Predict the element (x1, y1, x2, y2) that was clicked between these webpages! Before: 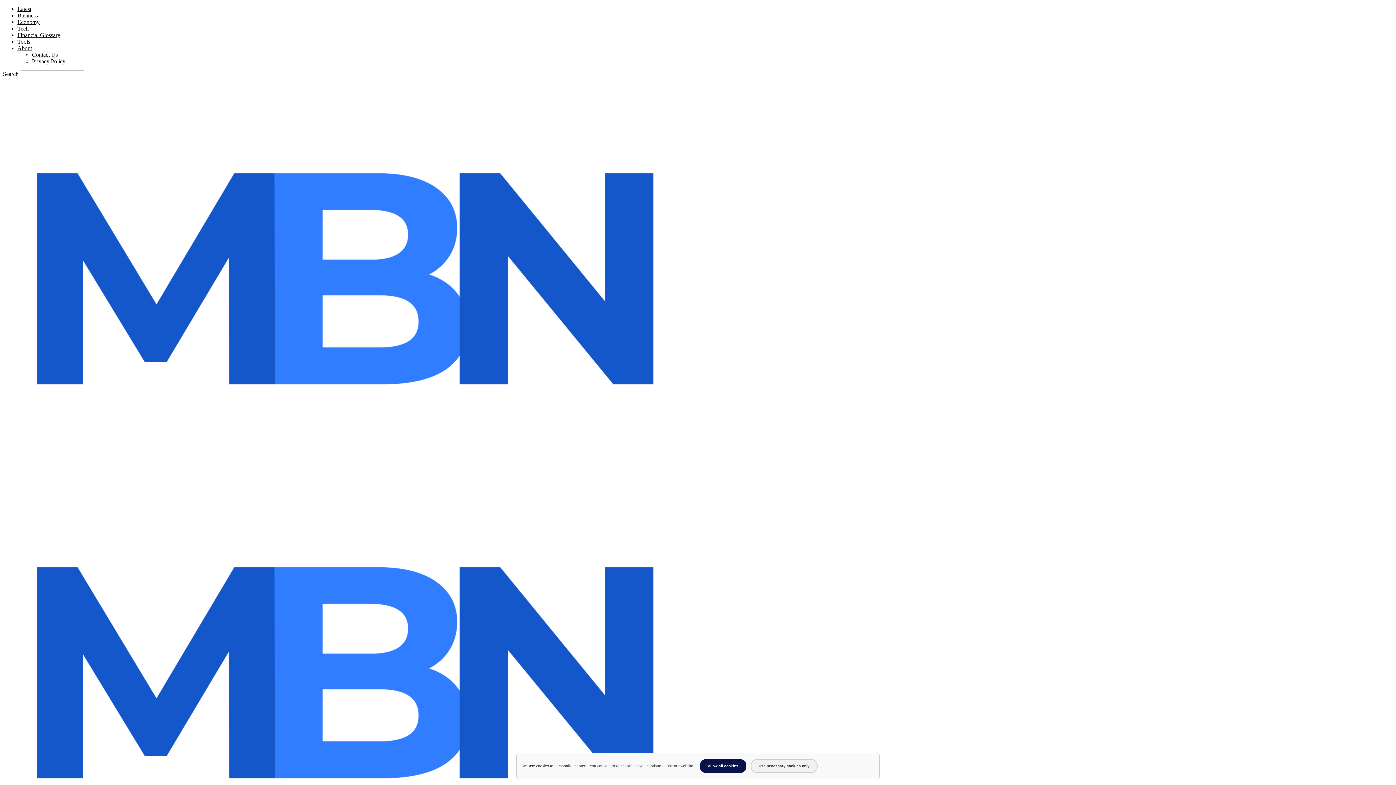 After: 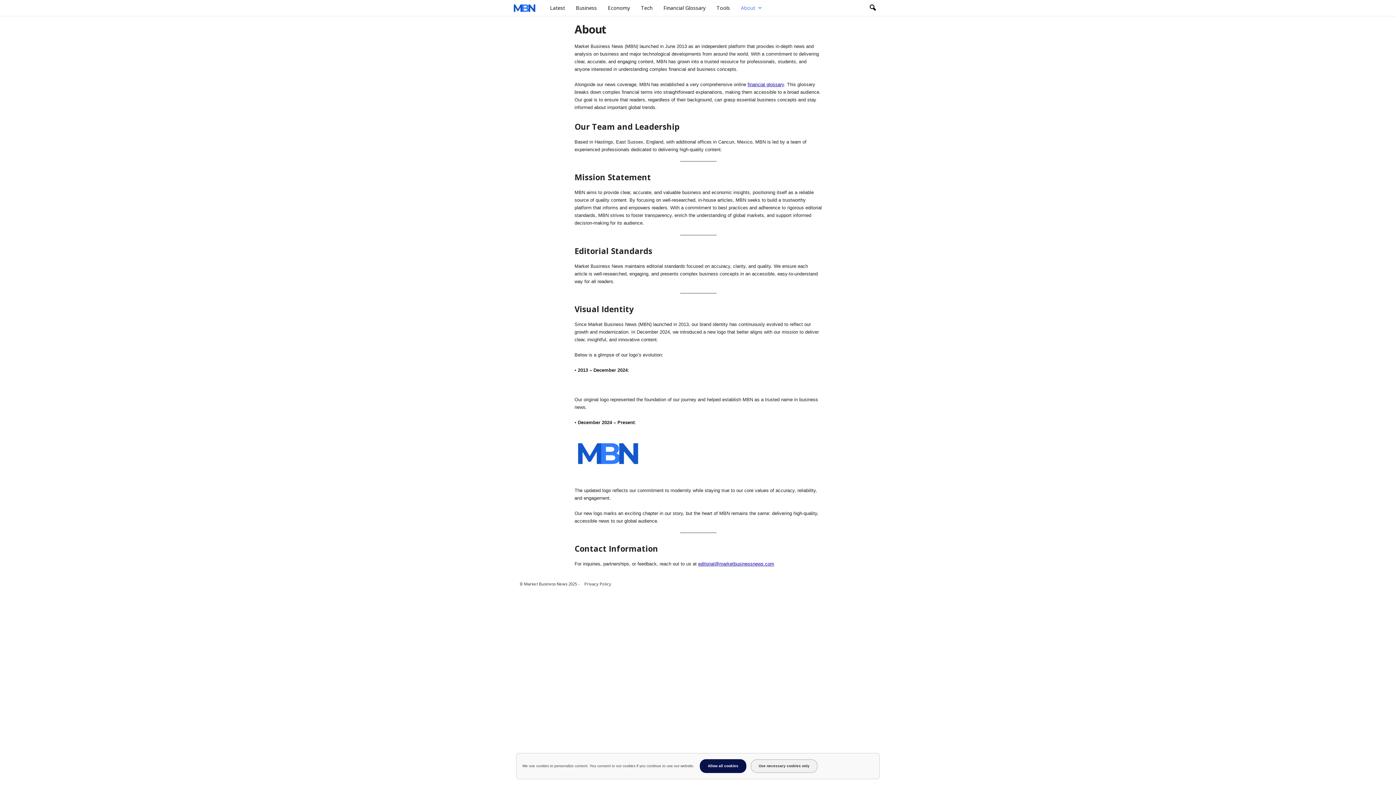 Action: label: About bbox: (17, 45, 32, 51)